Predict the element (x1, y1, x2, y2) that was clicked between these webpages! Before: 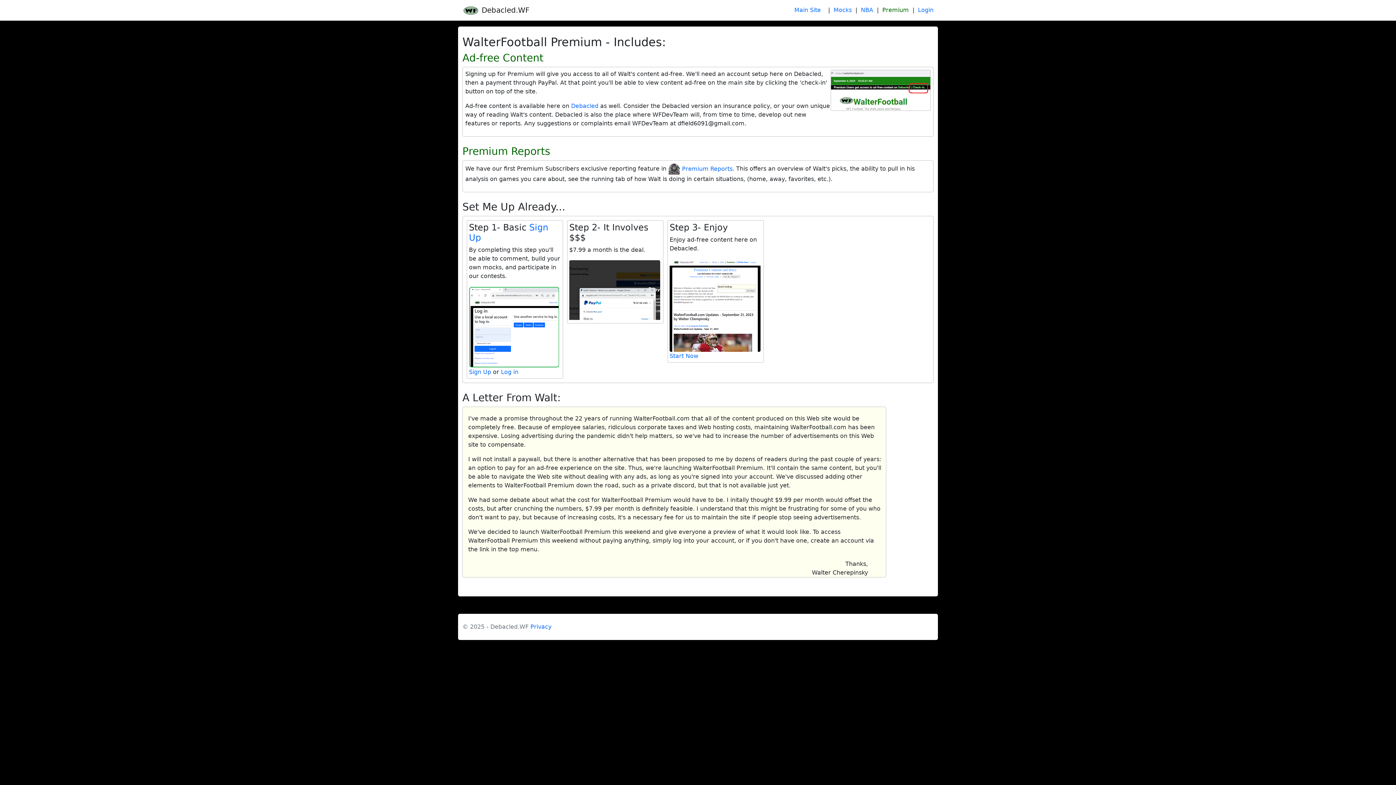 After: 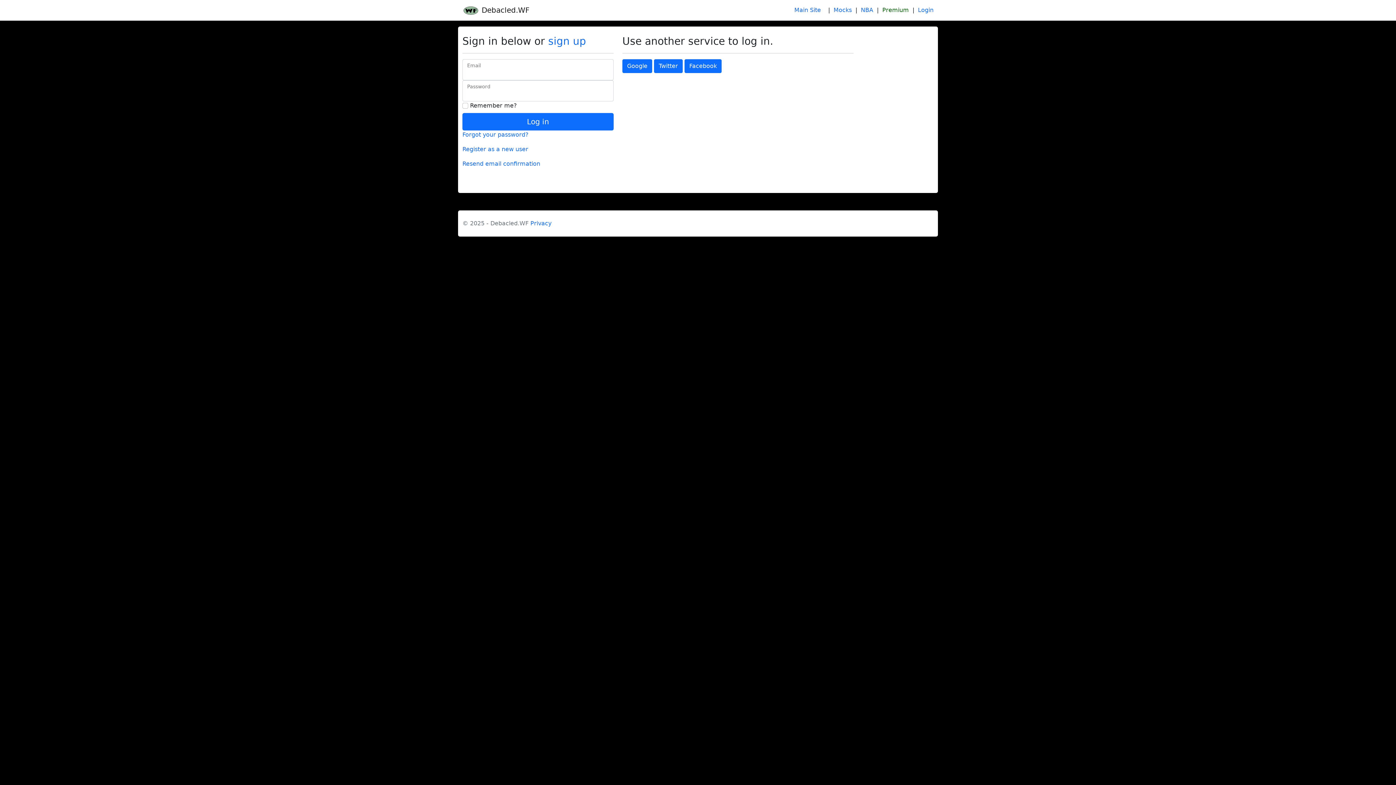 Action: label: Login bbox: (918, 5, 933, 14)